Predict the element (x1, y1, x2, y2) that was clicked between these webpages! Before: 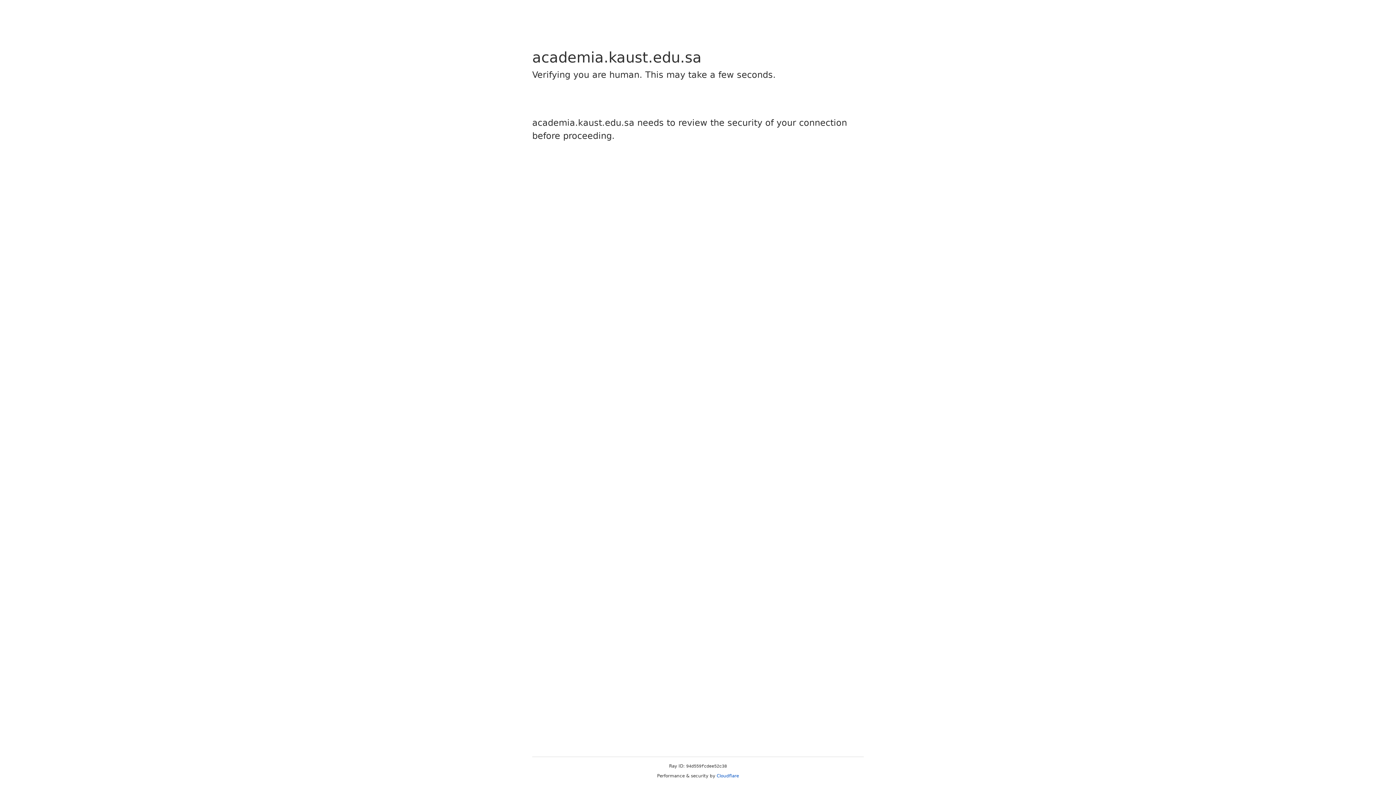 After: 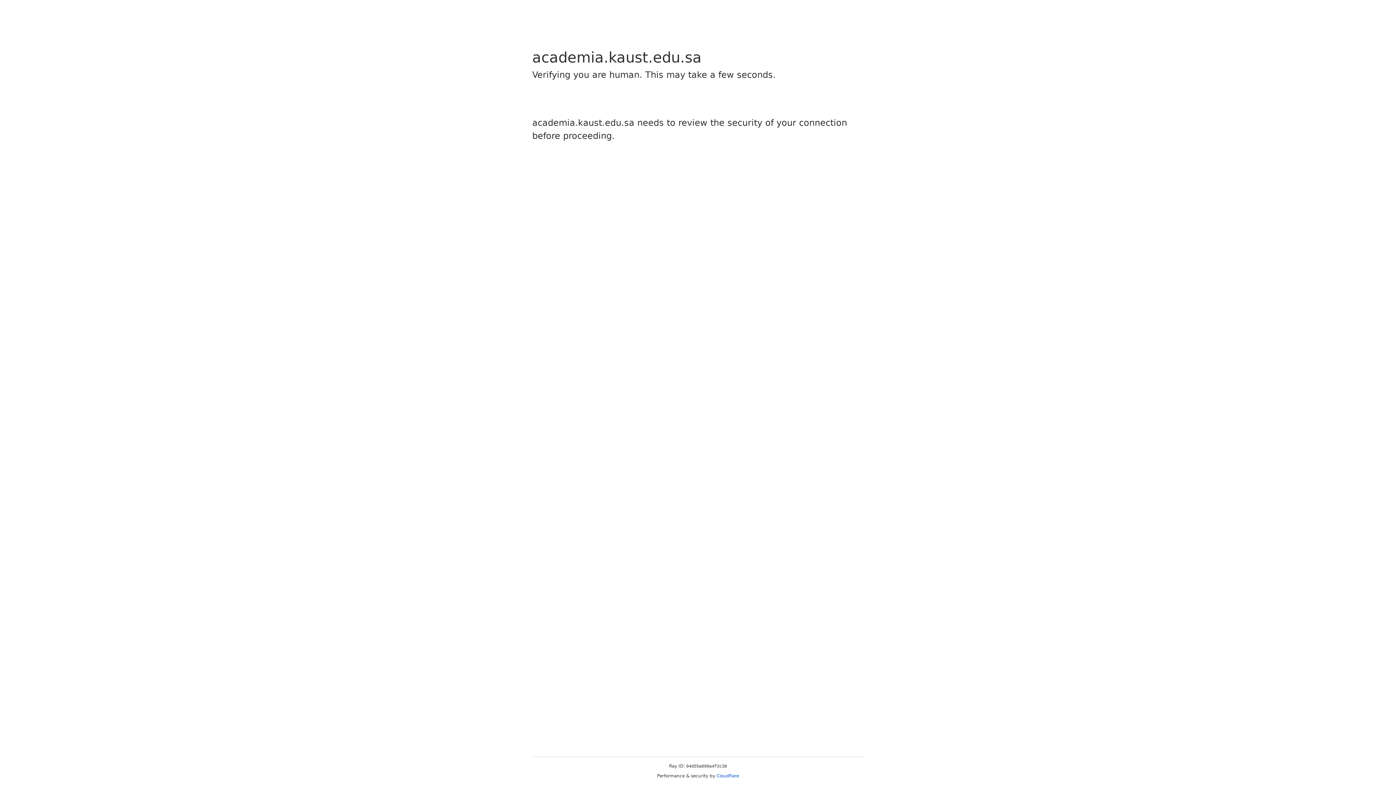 Action: label: Cloudflare bbox: (716, 773, 739, 778)